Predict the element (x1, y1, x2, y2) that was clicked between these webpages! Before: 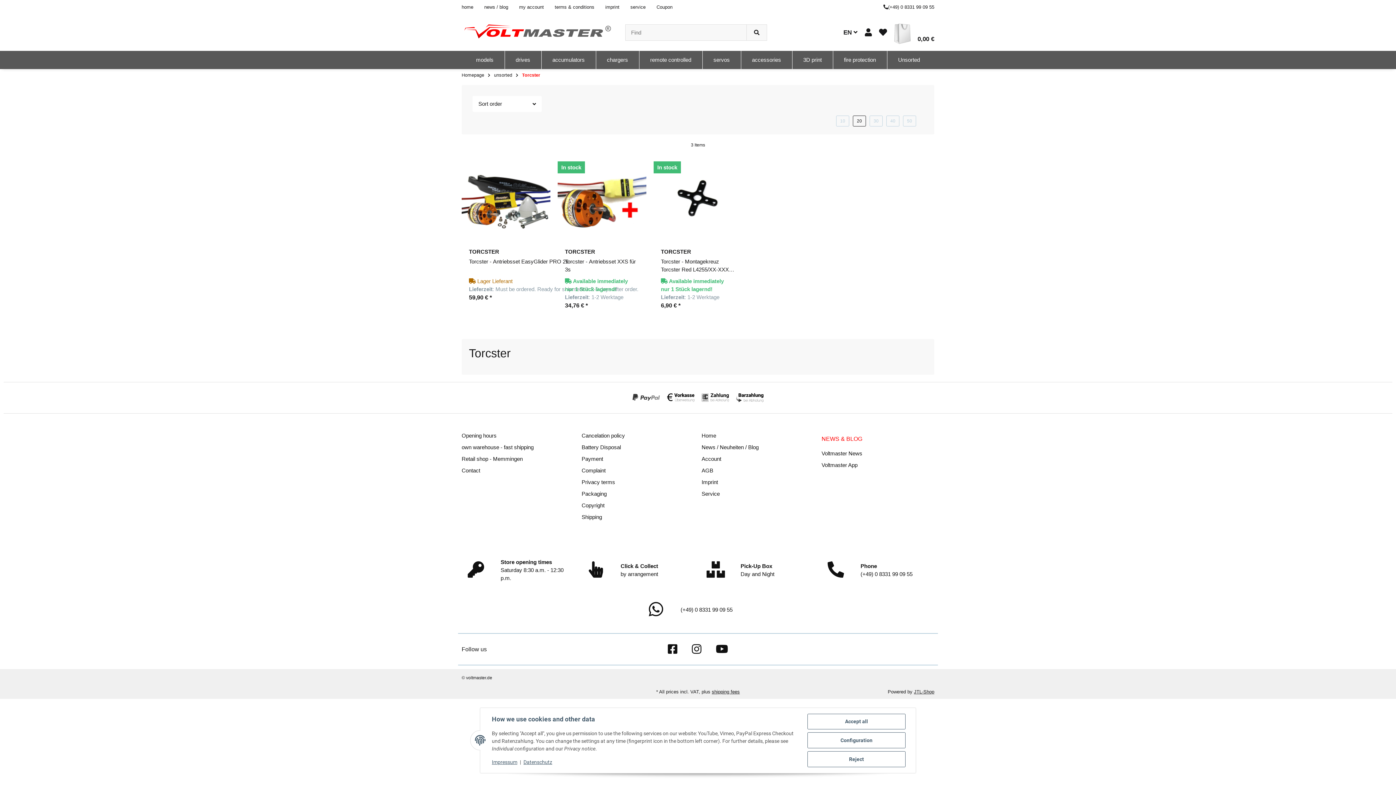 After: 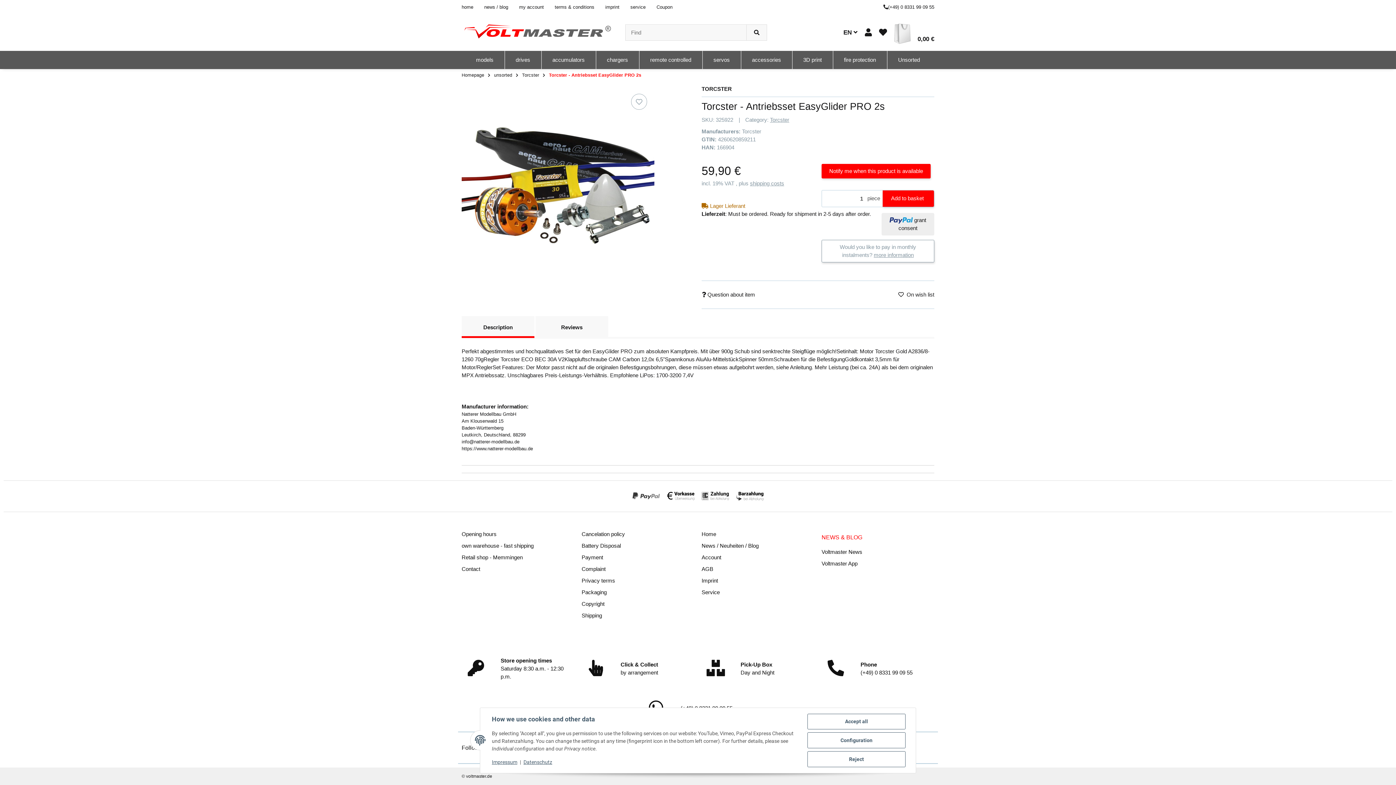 Action: bbox: (461, 155, 550, 244)